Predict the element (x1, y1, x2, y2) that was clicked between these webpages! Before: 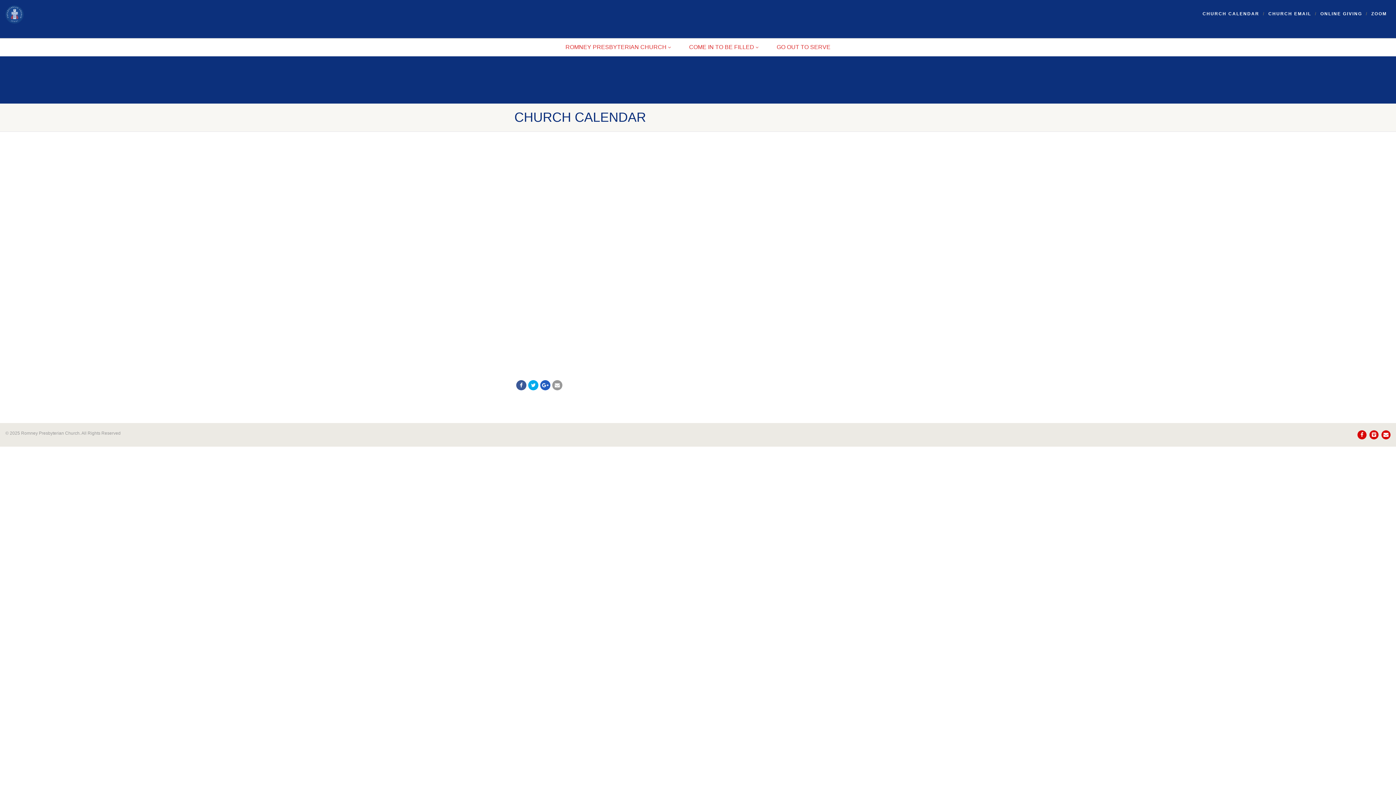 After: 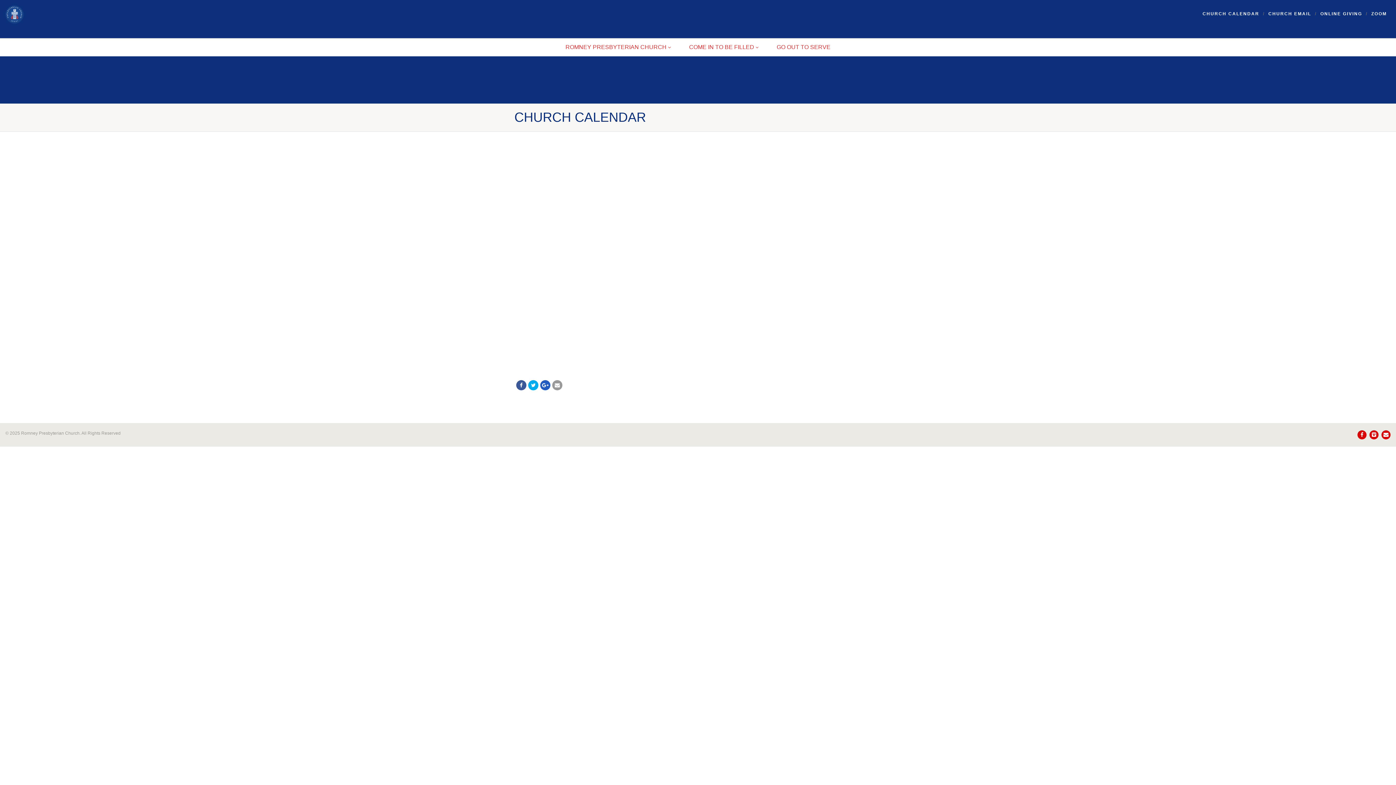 Action: bbox: (1357, 430, 1366, 439)